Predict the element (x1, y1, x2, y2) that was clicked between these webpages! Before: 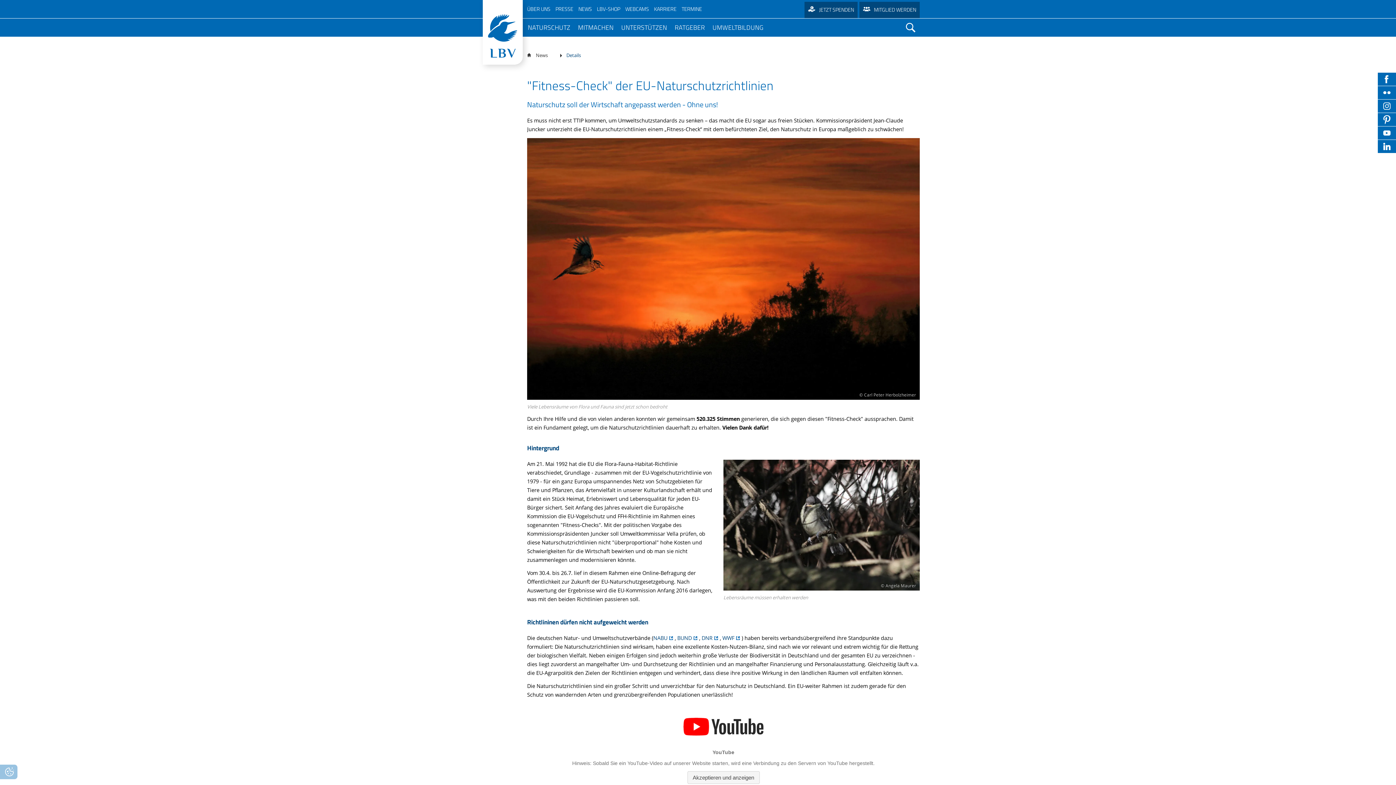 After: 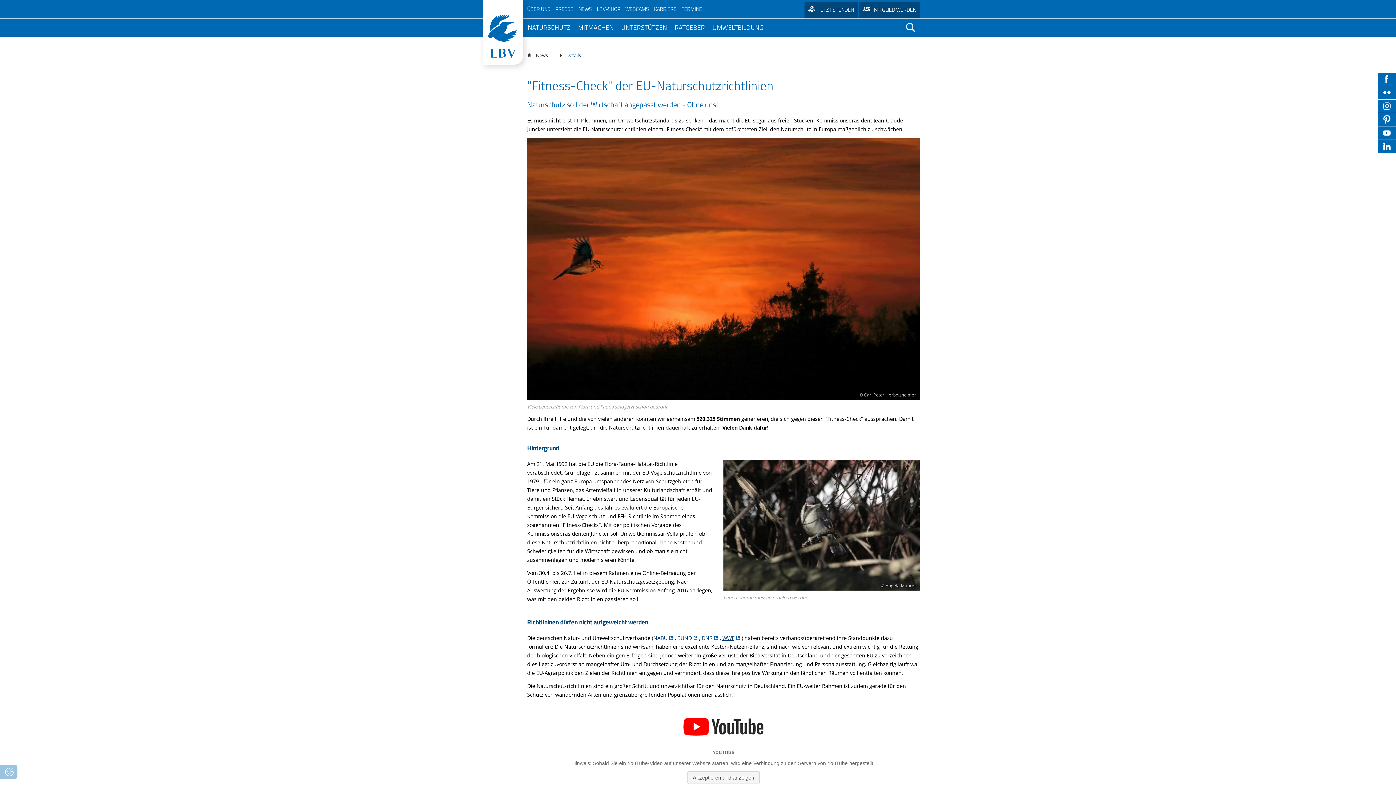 Action: label: WWF bbox: (722, 634, 741, 642)